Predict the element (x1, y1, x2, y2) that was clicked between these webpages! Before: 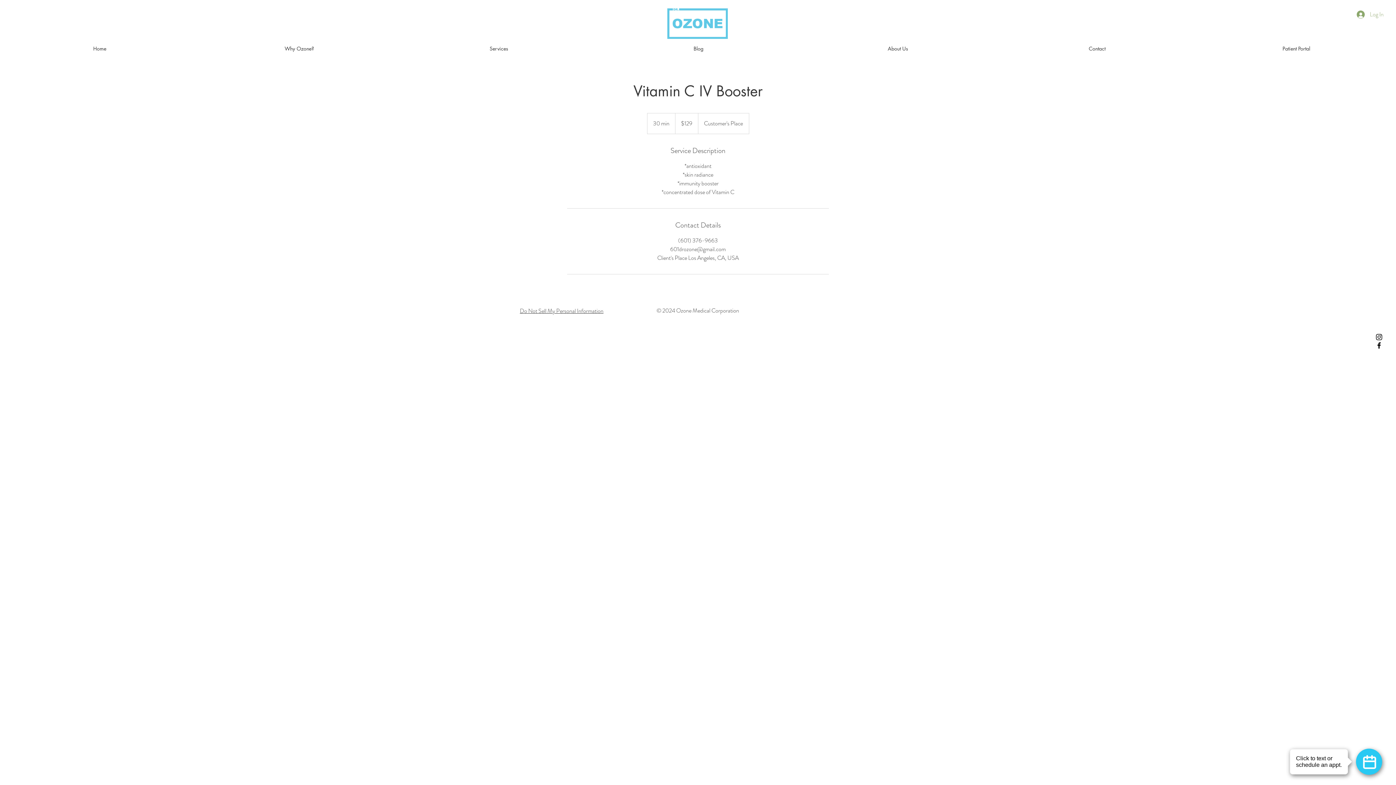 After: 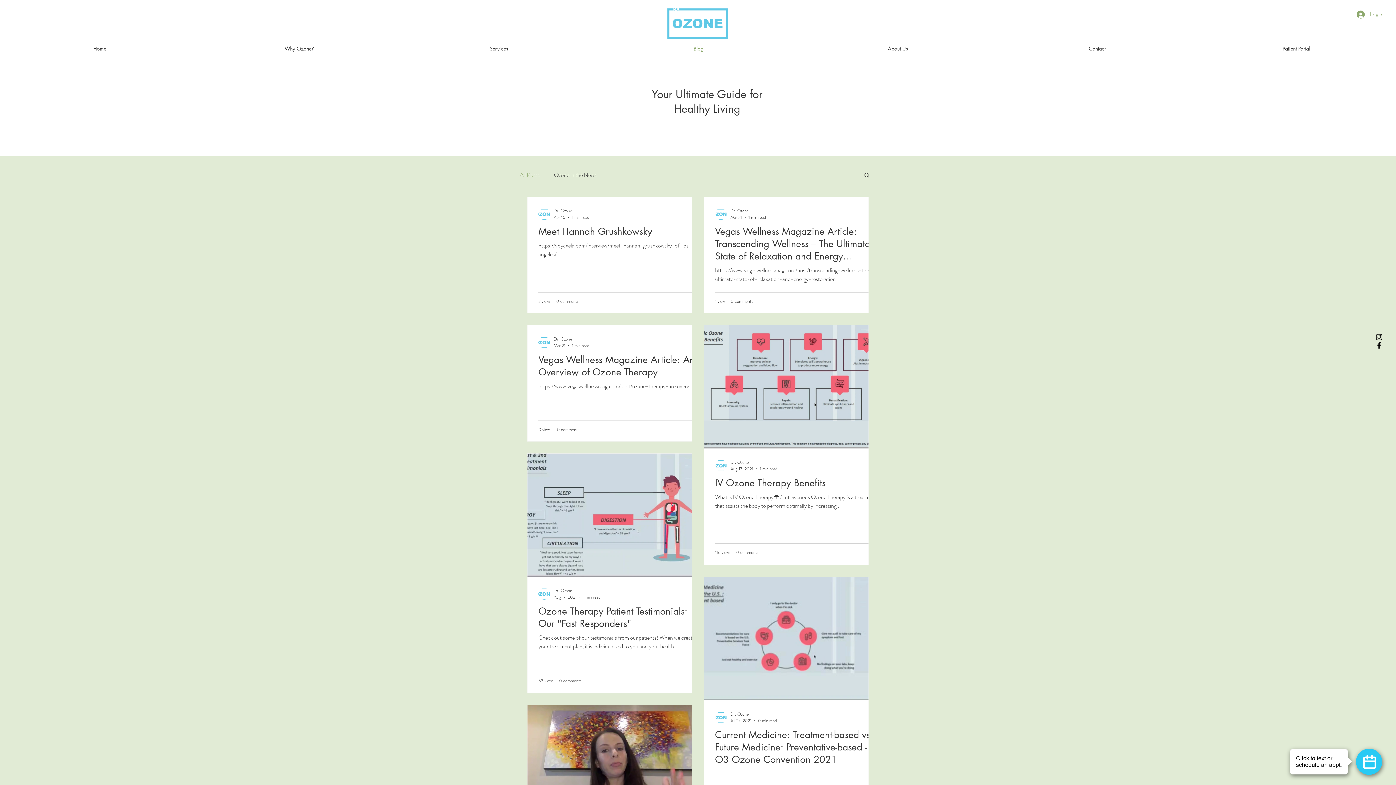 Action: bbox: (598, 38, 798, 58) label: Blog